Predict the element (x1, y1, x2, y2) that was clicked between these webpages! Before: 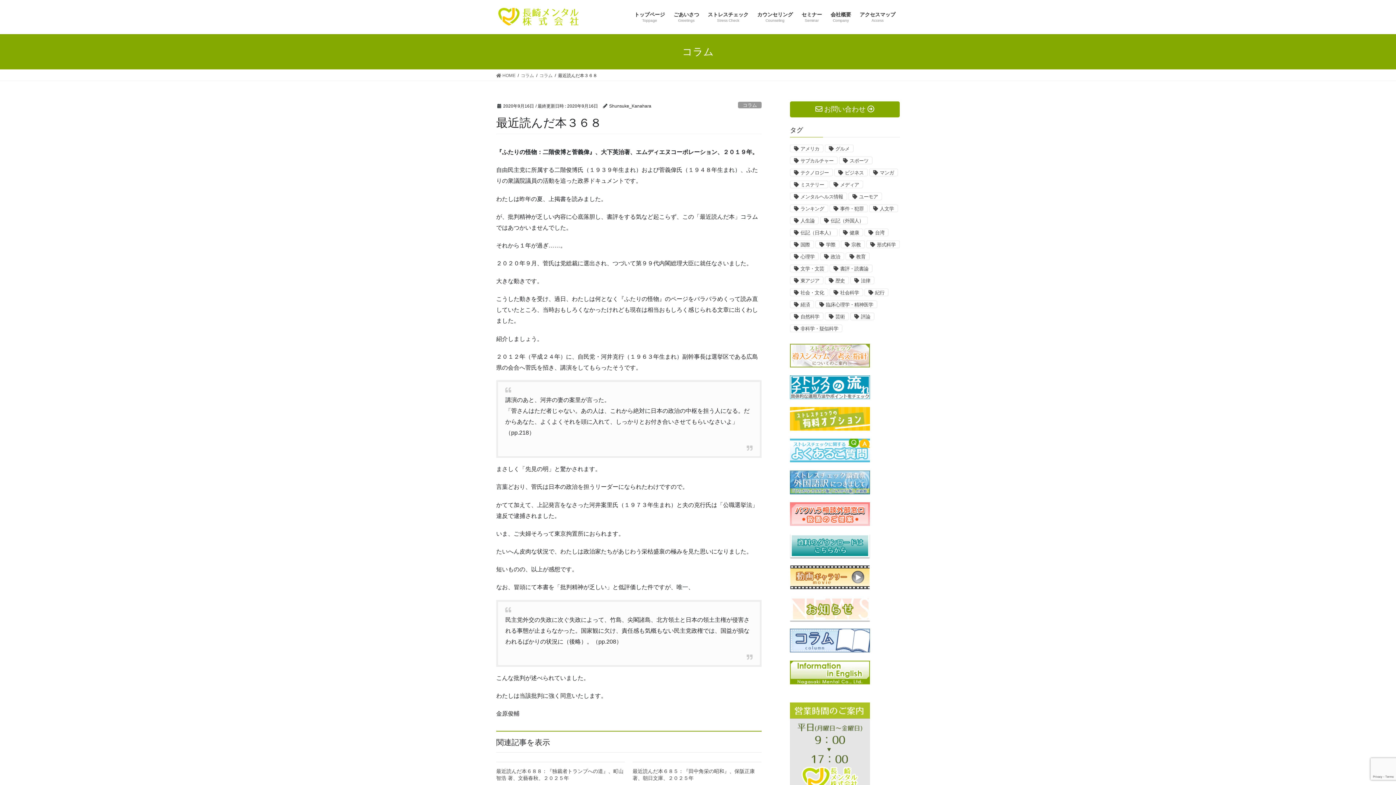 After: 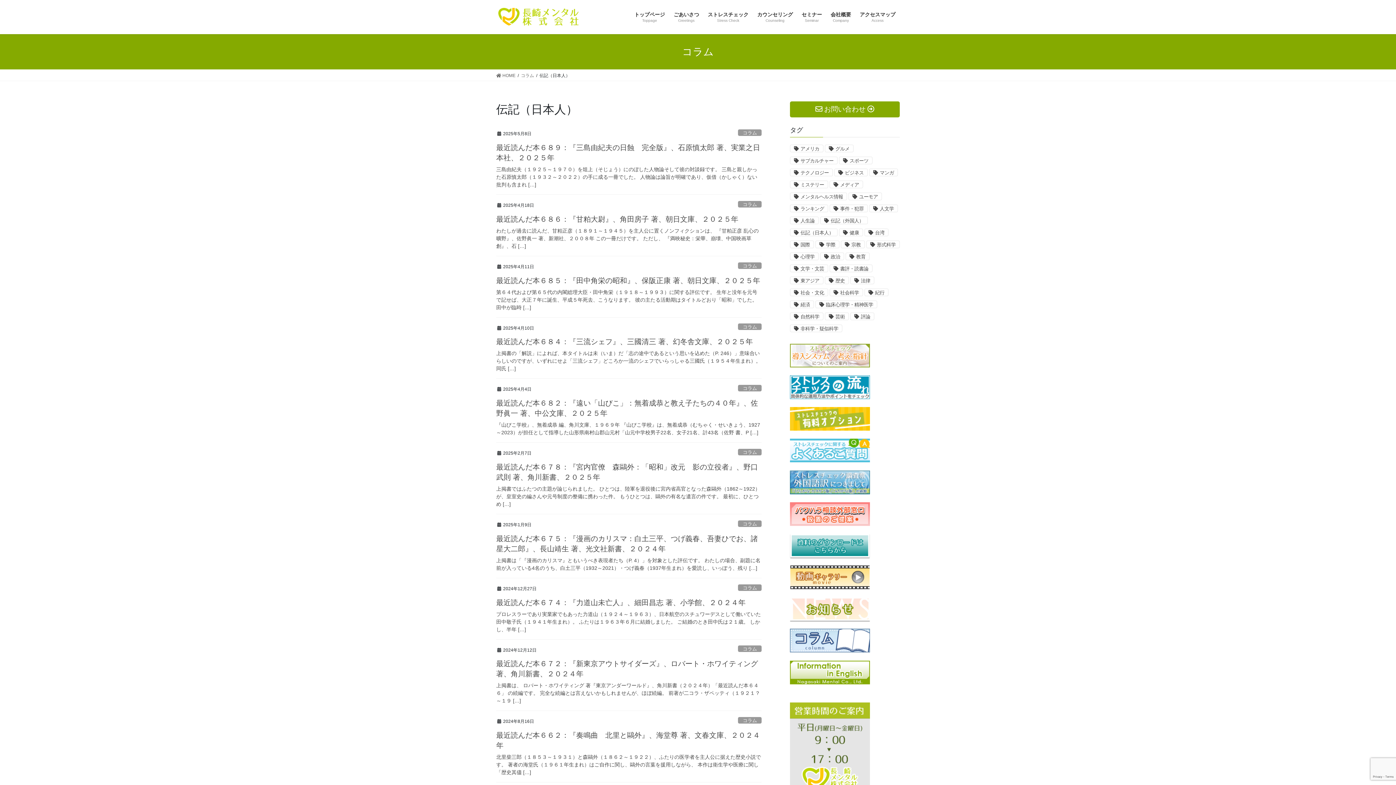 Action: bbox: (790, 228, 837, 236) label: 伝記（日本人）